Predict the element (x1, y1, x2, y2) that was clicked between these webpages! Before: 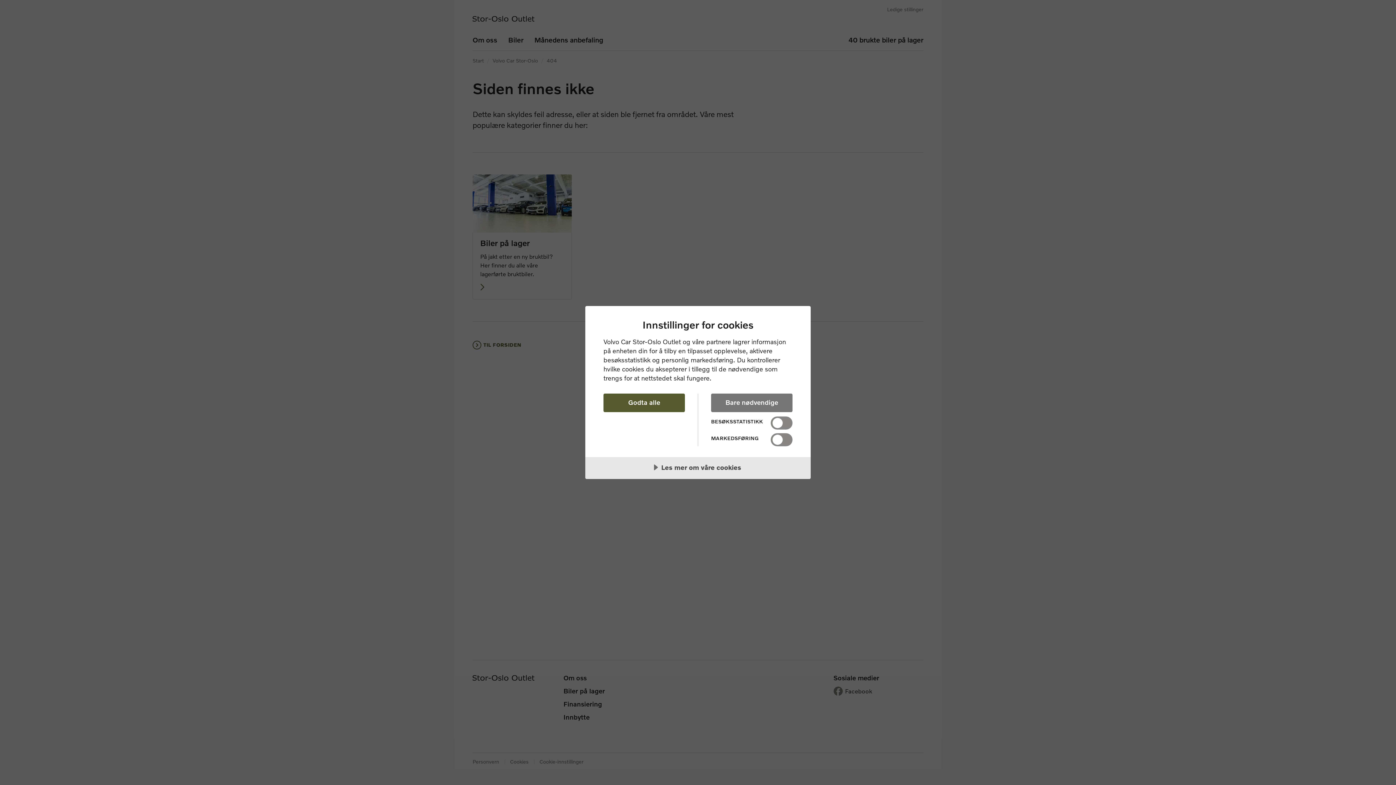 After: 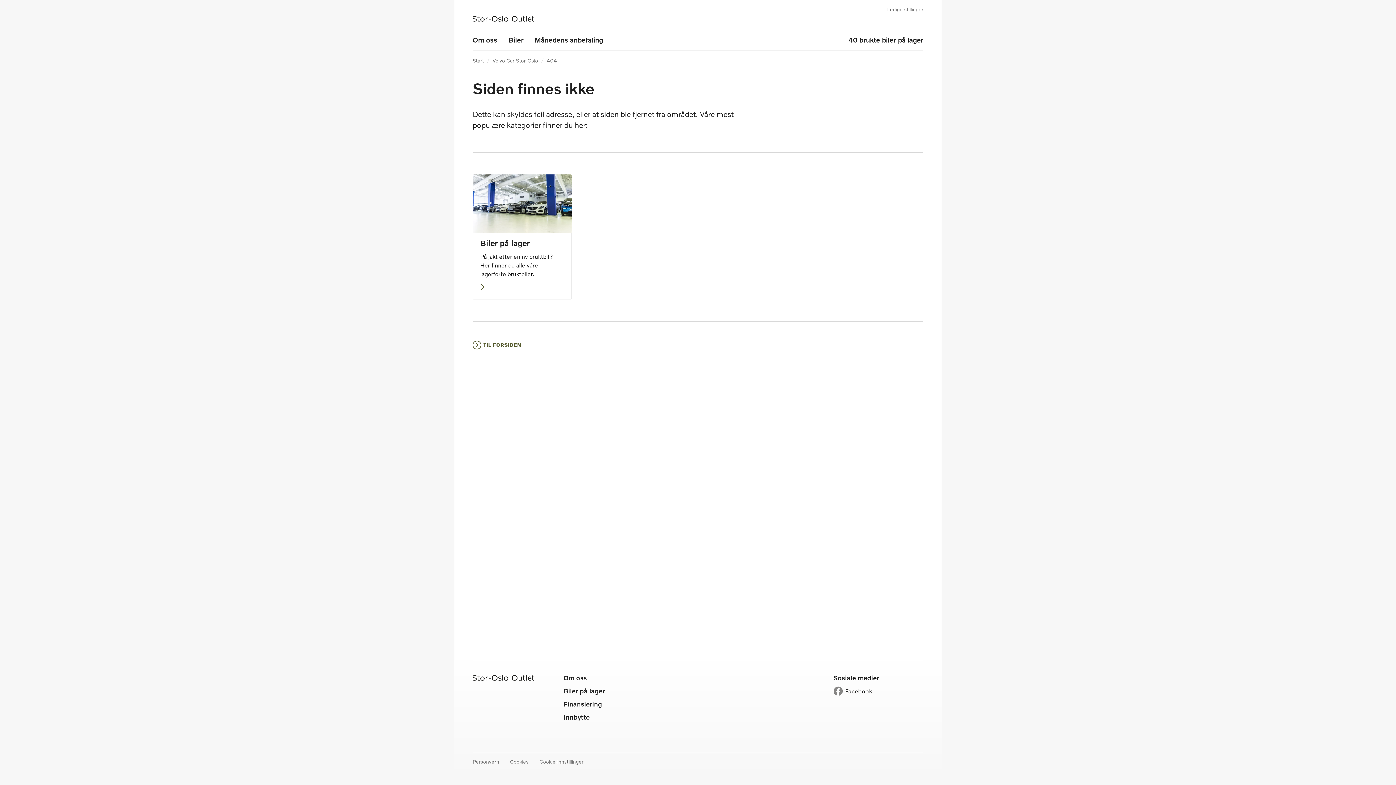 Action: label: Bare nødvendige bbox: (711, 393, 792, 412)